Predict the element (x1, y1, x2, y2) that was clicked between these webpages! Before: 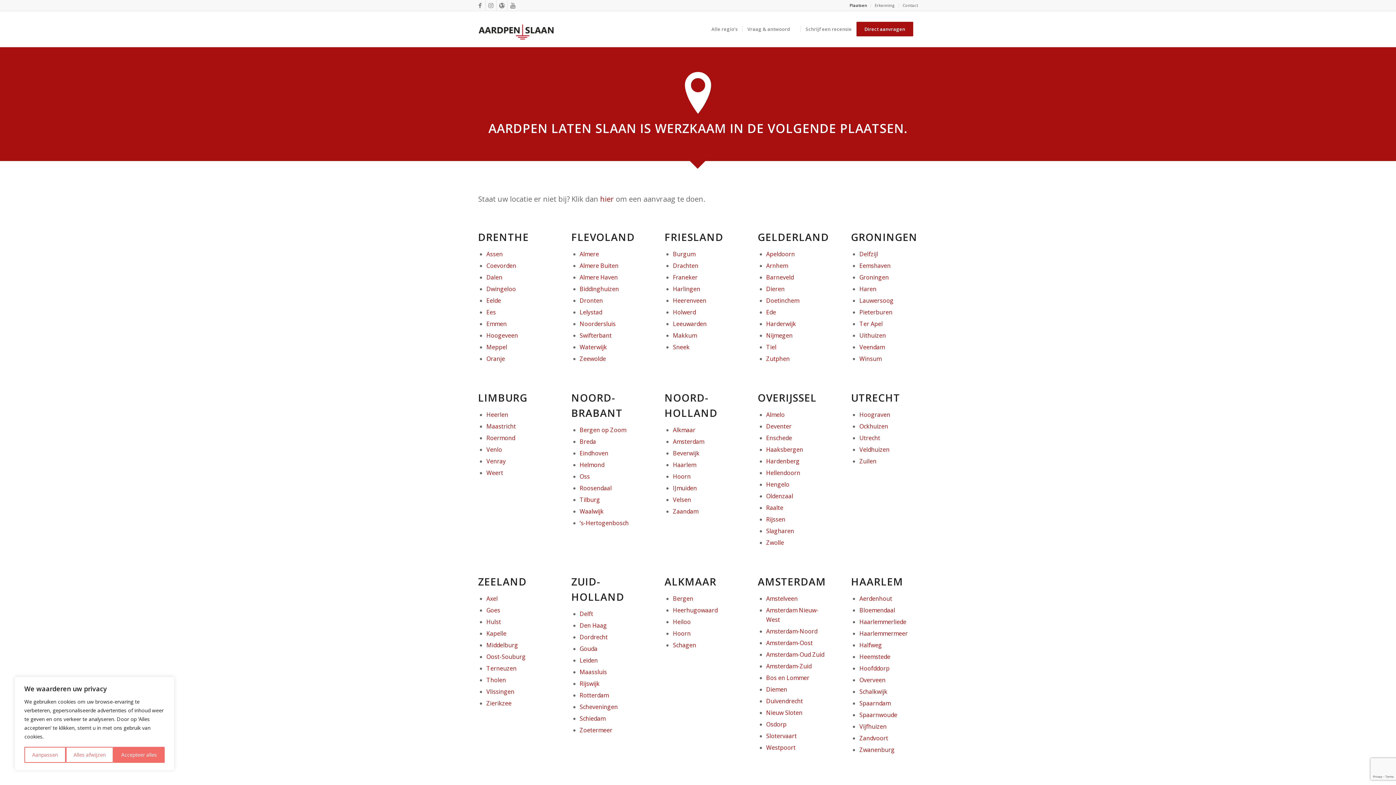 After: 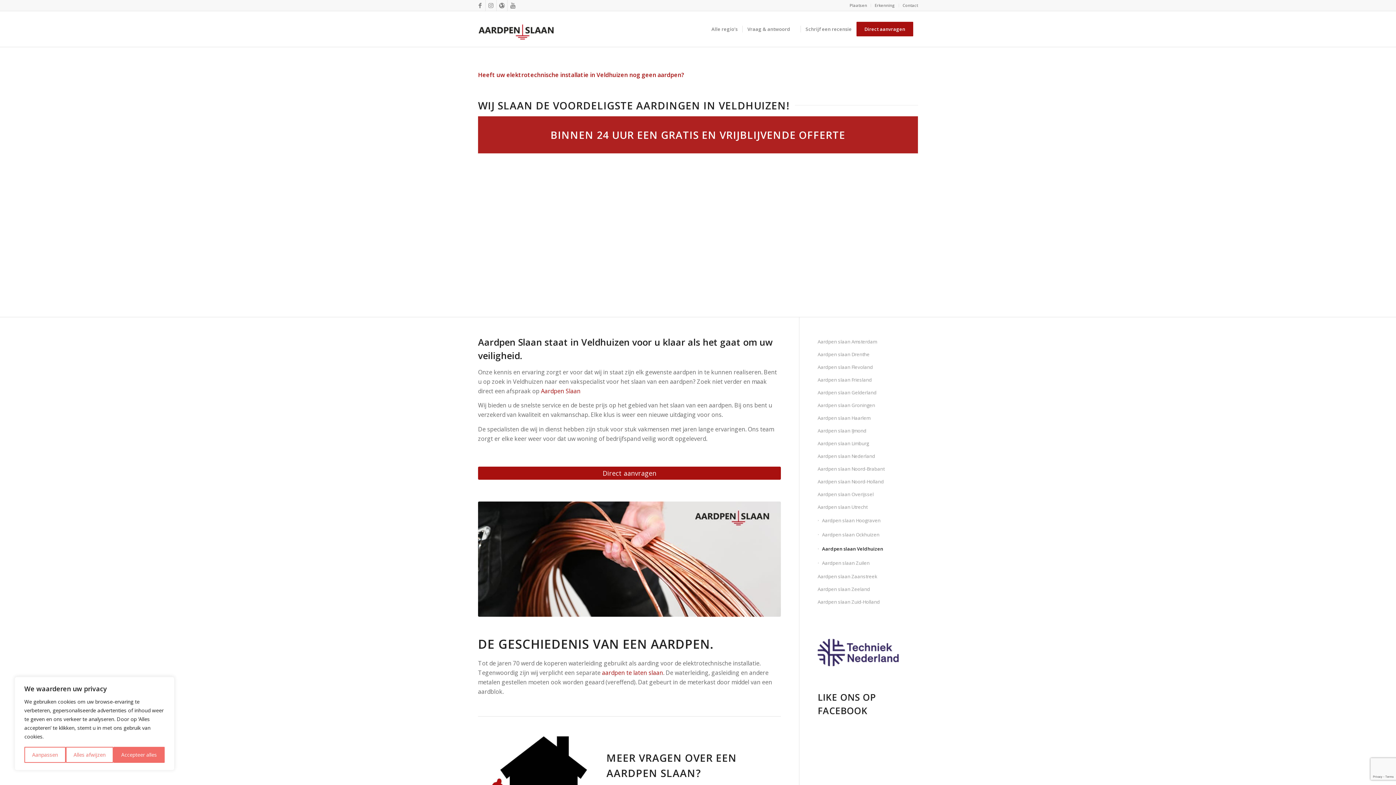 Action: bbox: (859, 445, 889, 453) label: Veldhuizen